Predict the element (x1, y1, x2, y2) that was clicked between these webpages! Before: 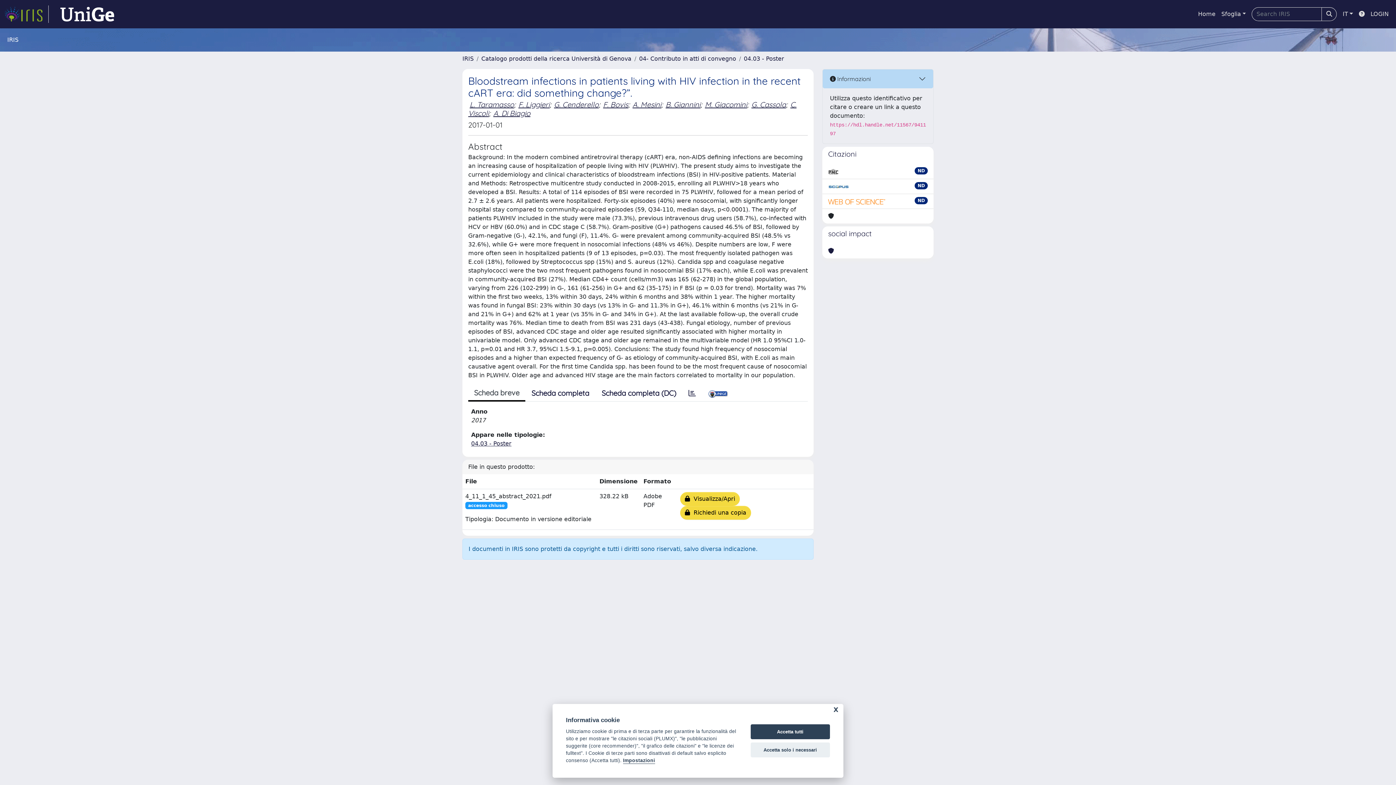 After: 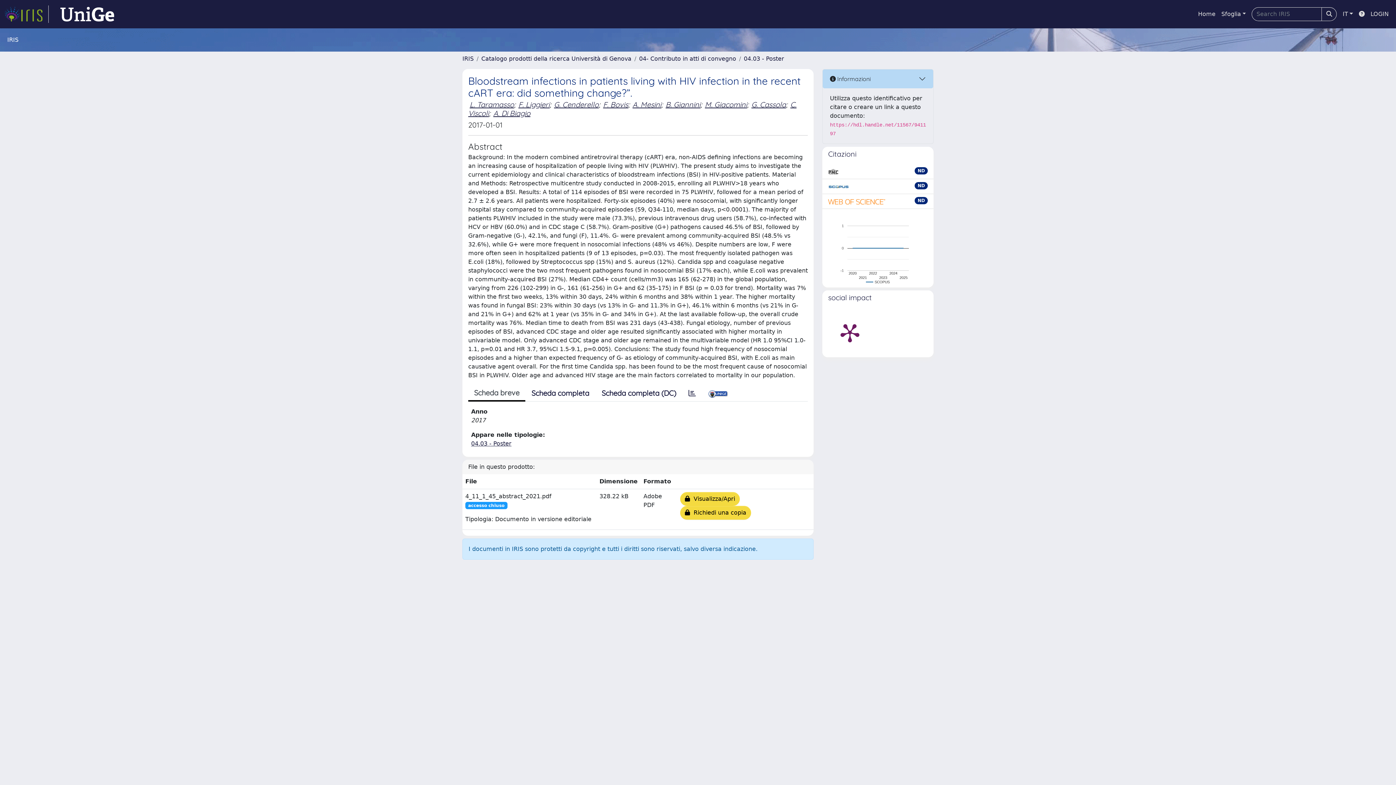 Action: label: Accetta tutti bbox: (750, 724, 830, 739)